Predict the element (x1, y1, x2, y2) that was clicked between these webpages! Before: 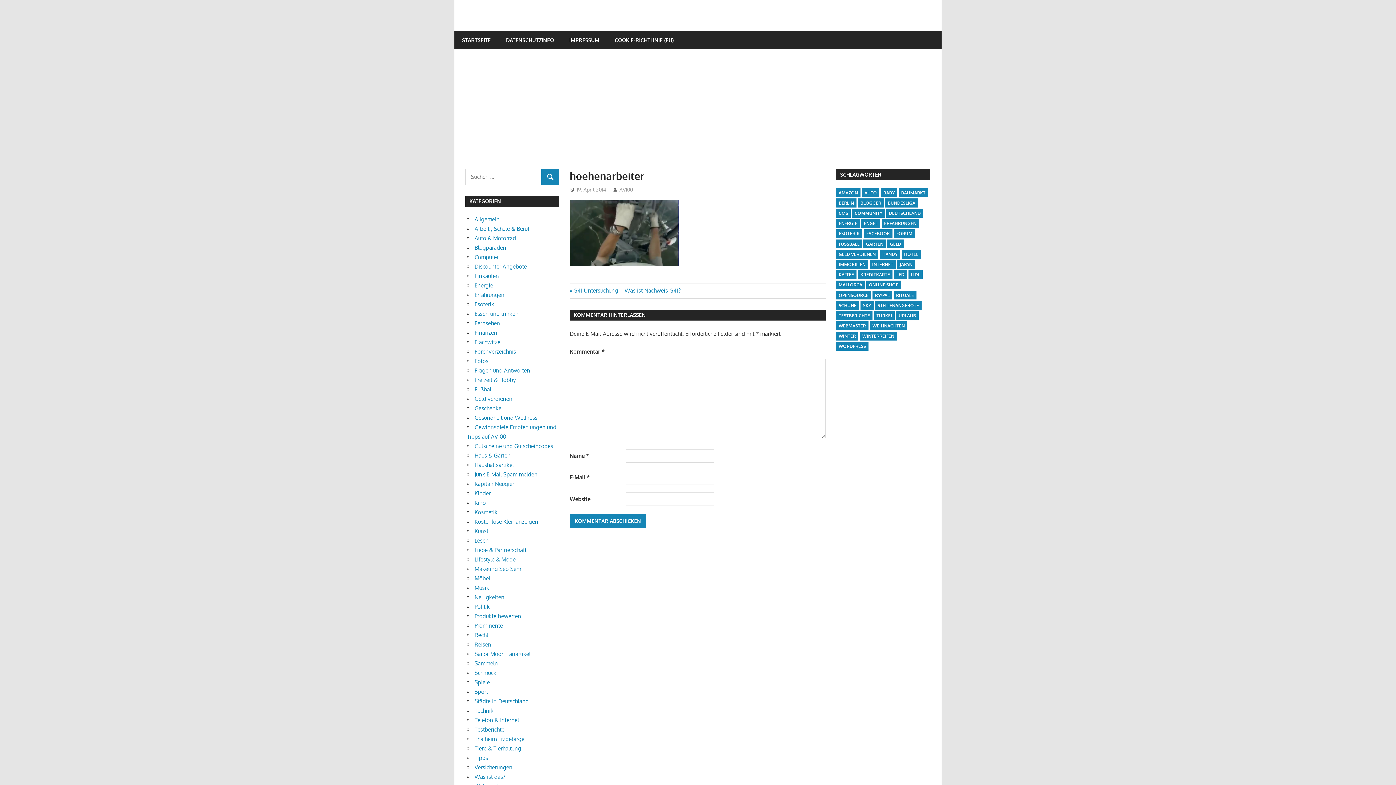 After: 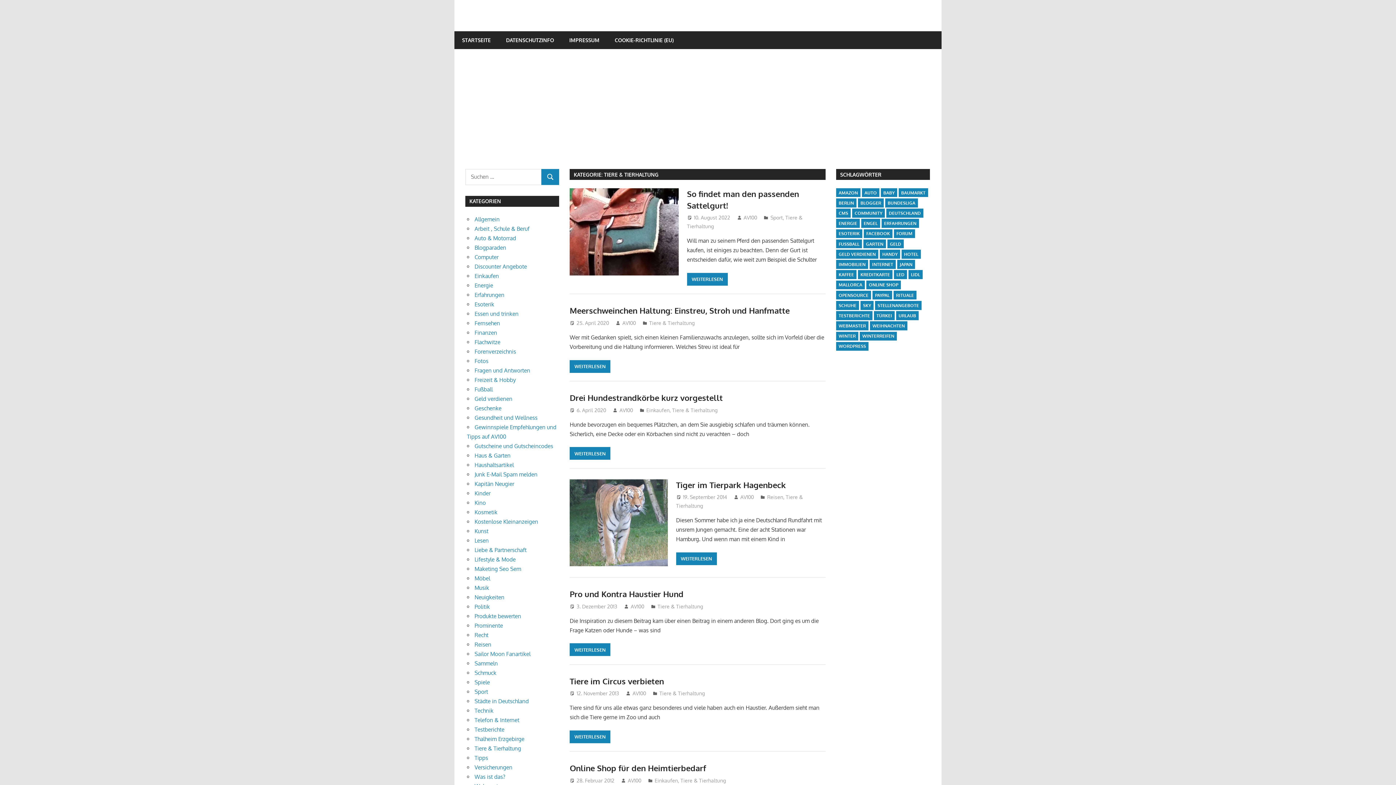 Action: bbox: (474, 745, 521, 752) label: Tiere & Tierhaltung